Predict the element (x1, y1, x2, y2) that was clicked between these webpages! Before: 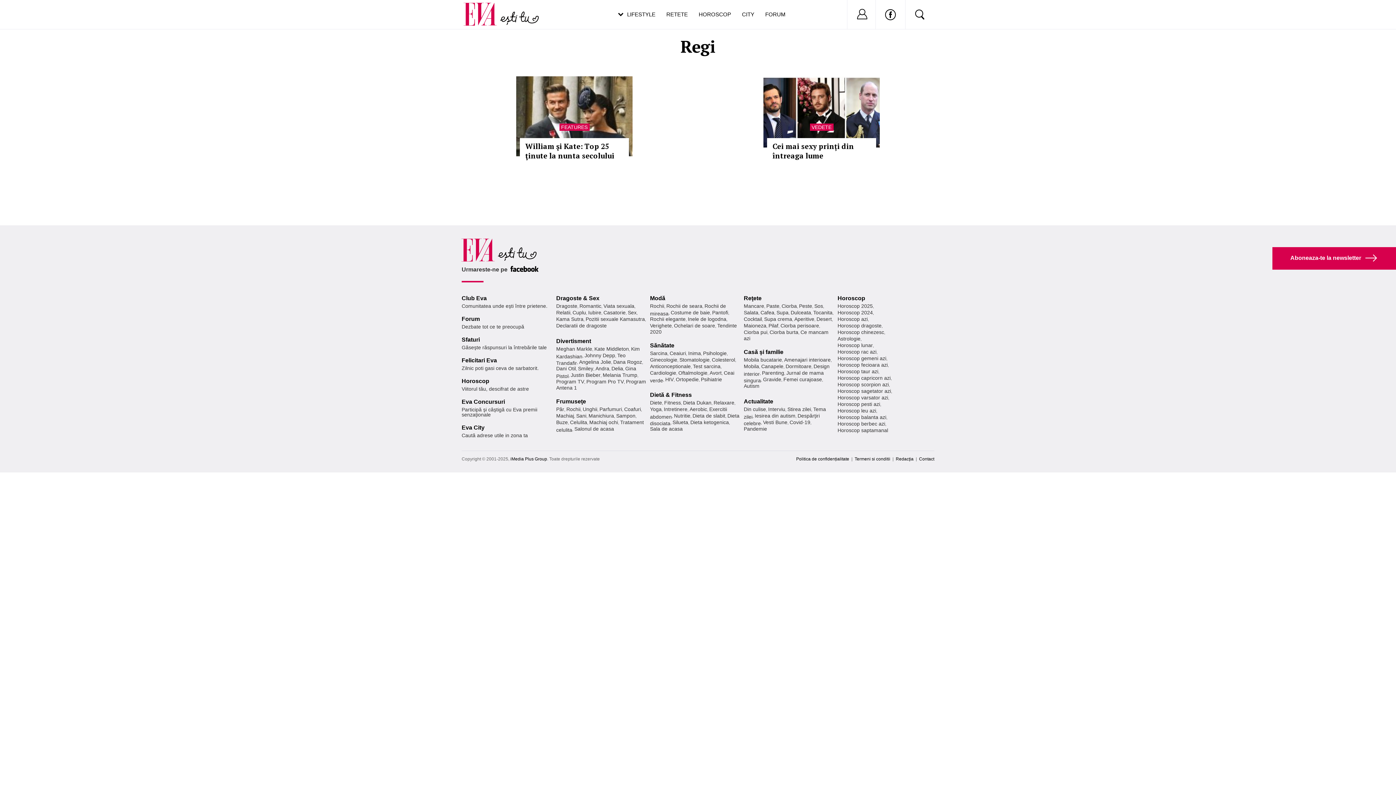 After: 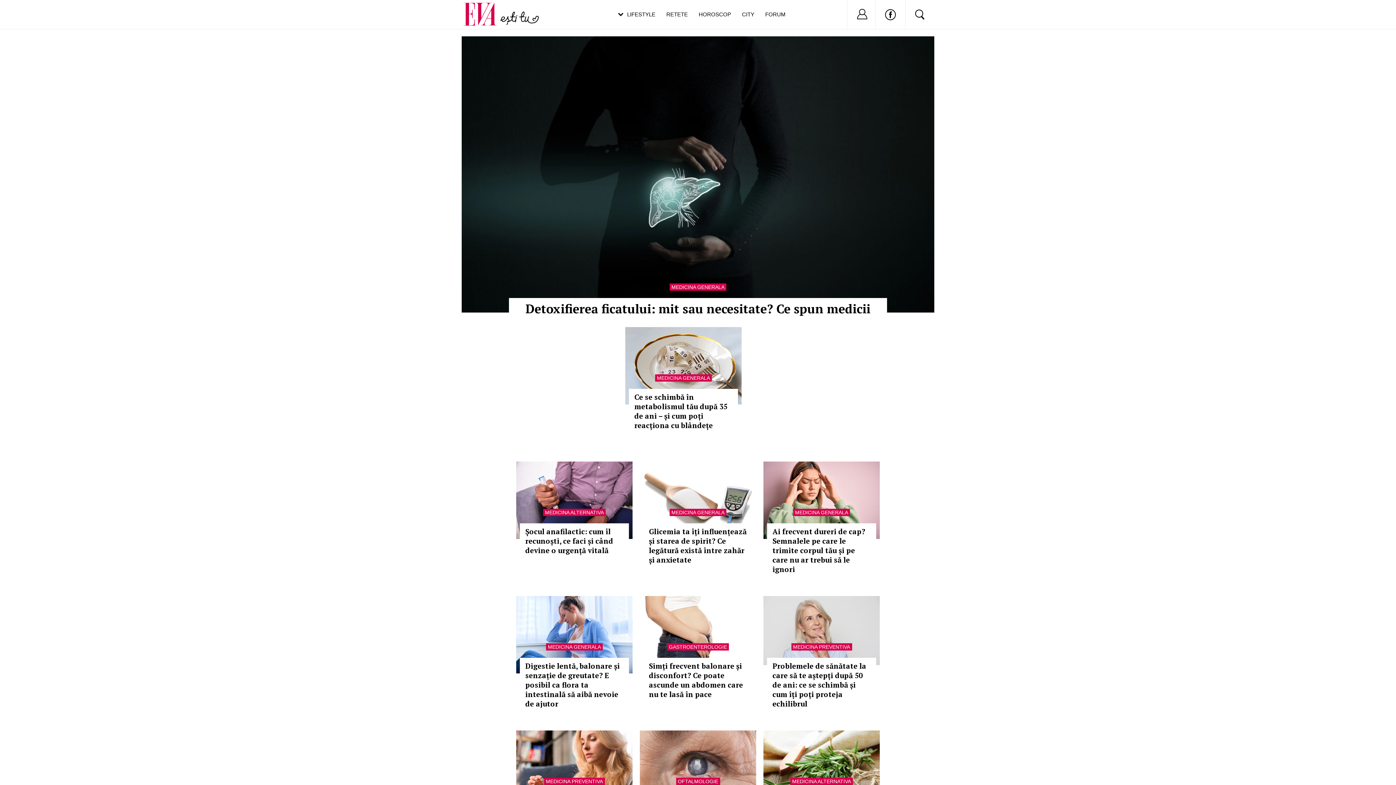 Action: bbox: (650, 342, 674, 348) label: Sănătate